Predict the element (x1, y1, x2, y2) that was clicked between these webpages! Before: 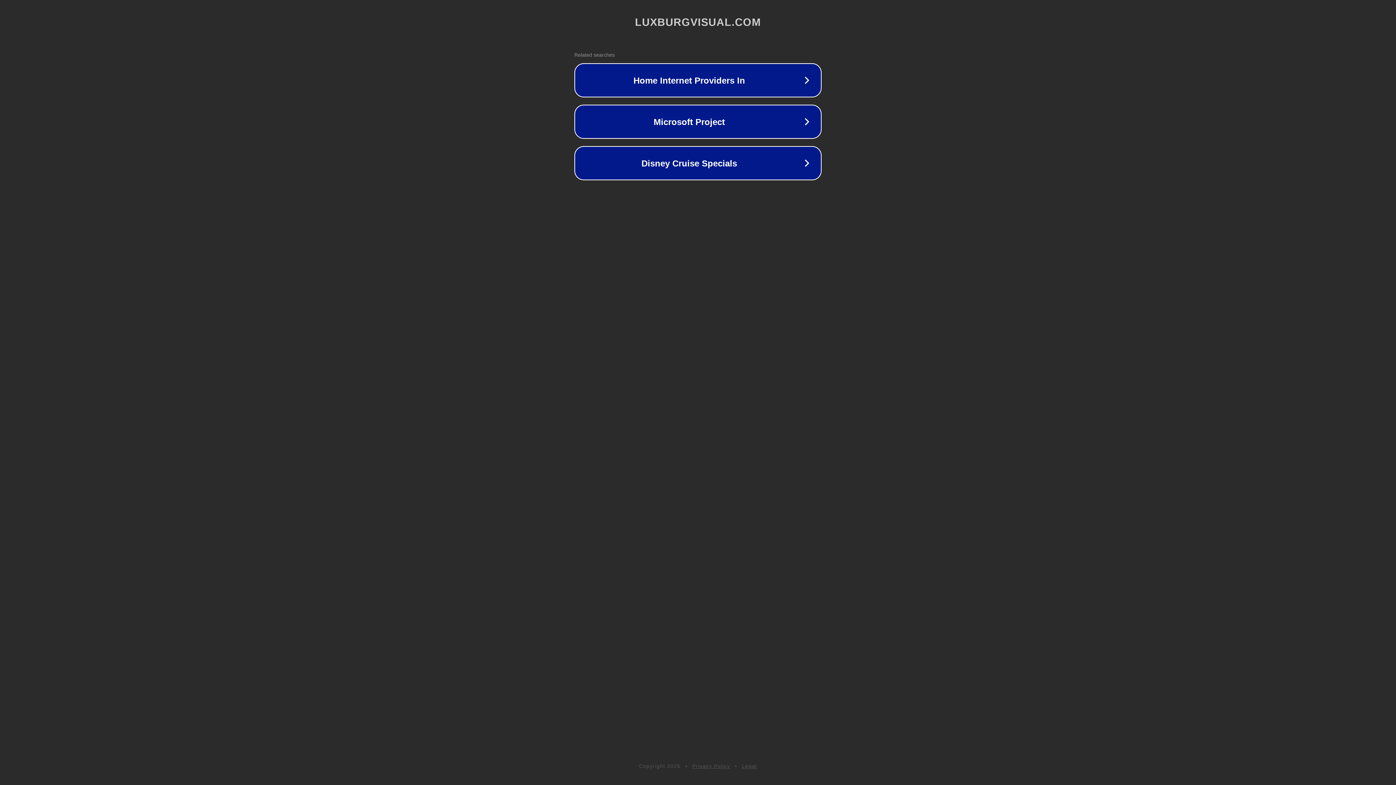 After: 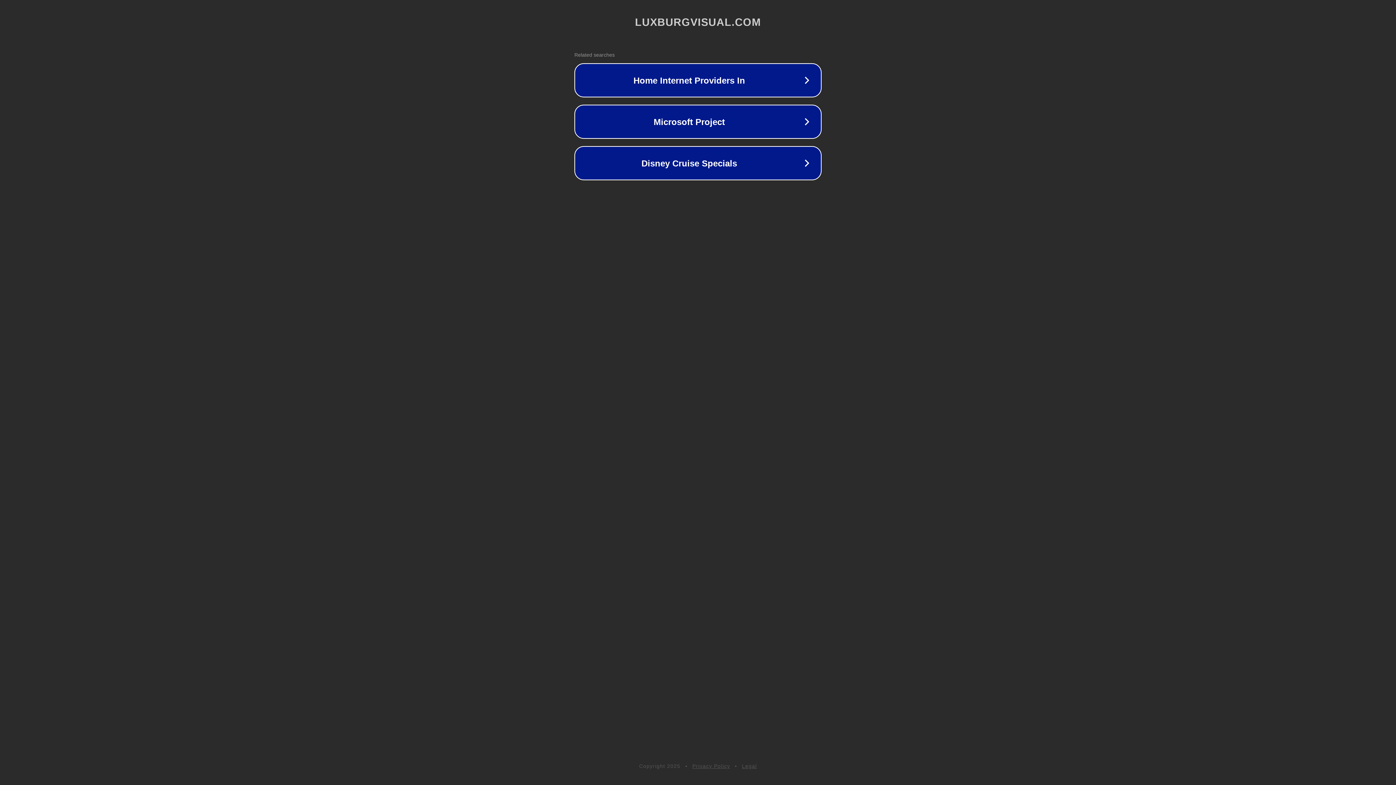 Action: label: Legal bbox: (742, 763, 757, 769)